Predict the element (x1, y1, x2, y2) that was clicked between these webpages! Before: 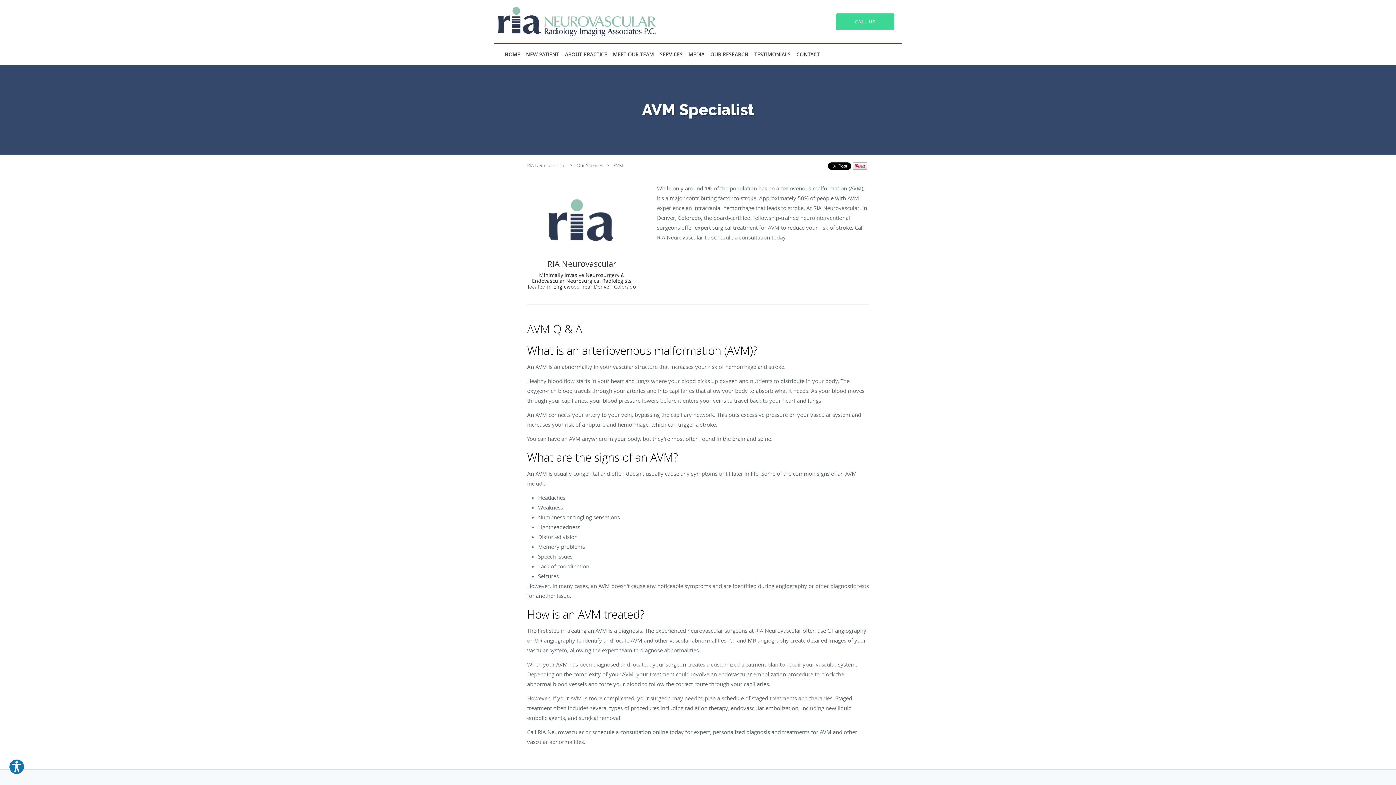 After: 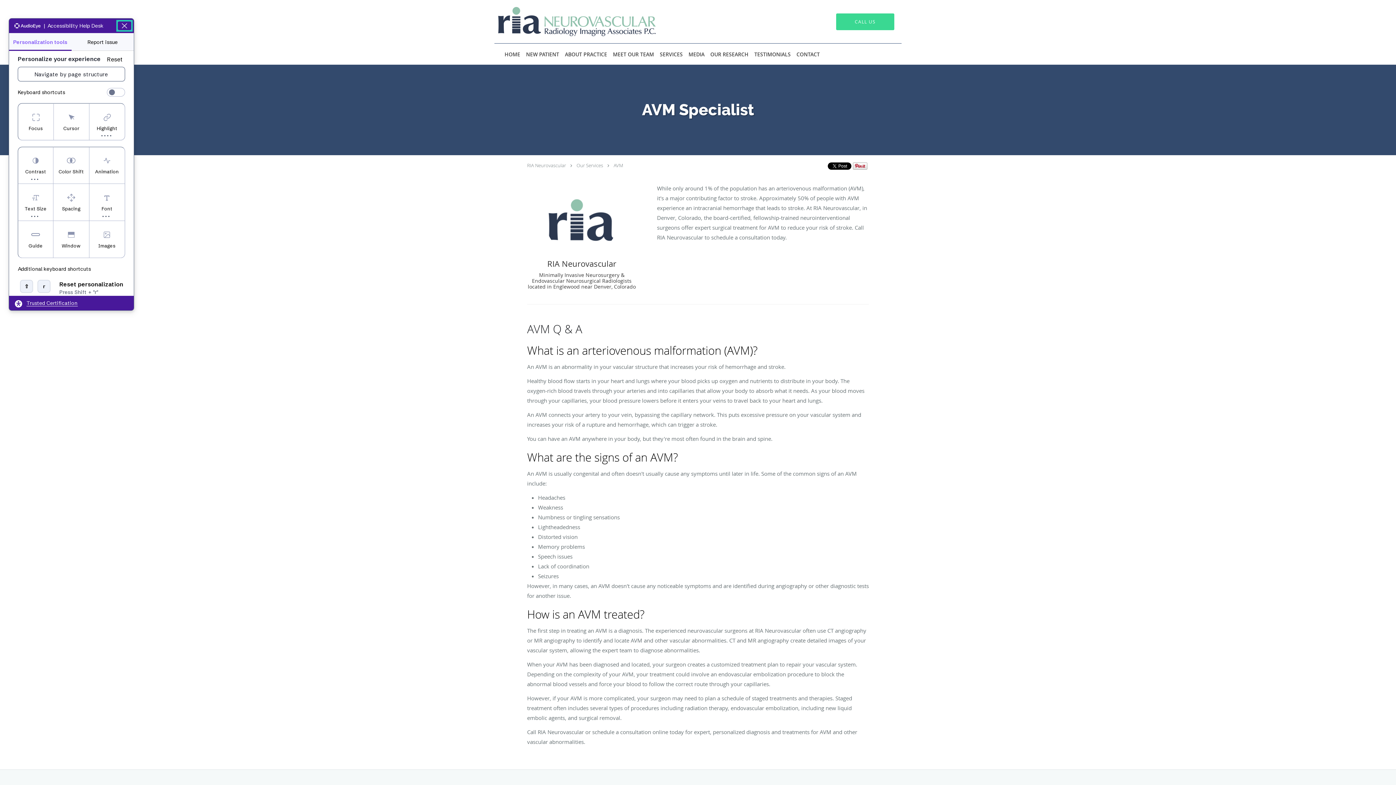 Action: bbox: (8, 759, 24, 775) label: Explore your accessibility options